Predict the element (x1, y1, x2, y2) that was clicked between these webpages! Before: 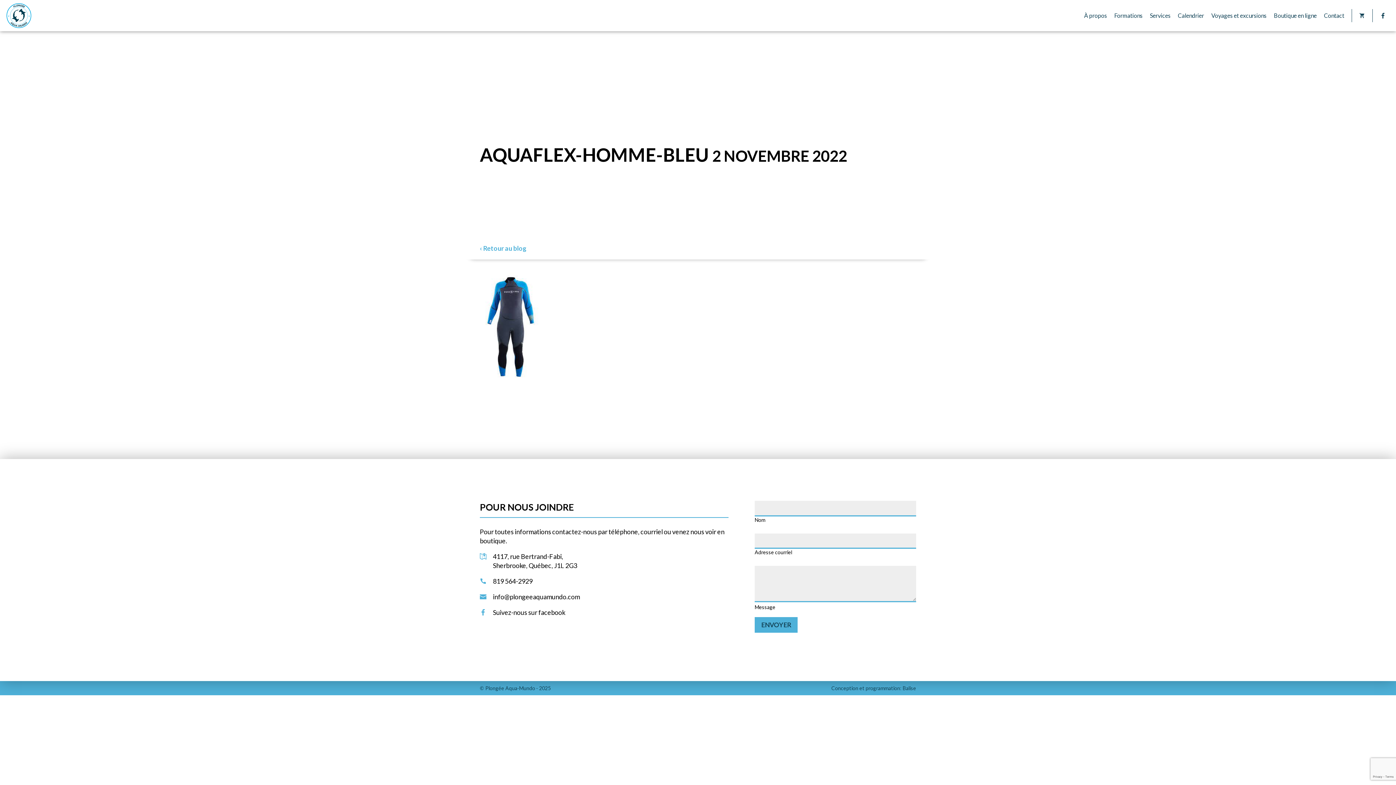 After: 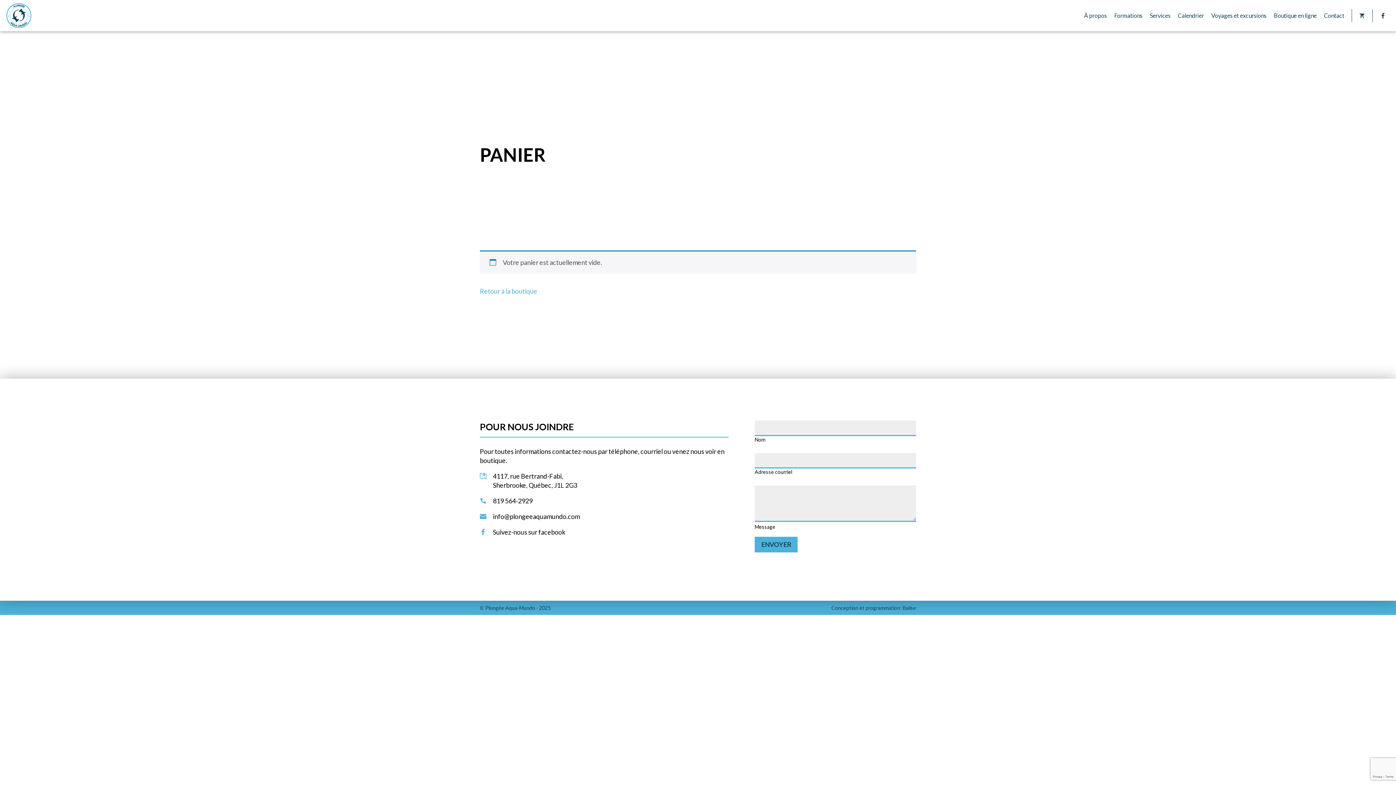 Action: bbox: (1356, 9, 1369, 22)